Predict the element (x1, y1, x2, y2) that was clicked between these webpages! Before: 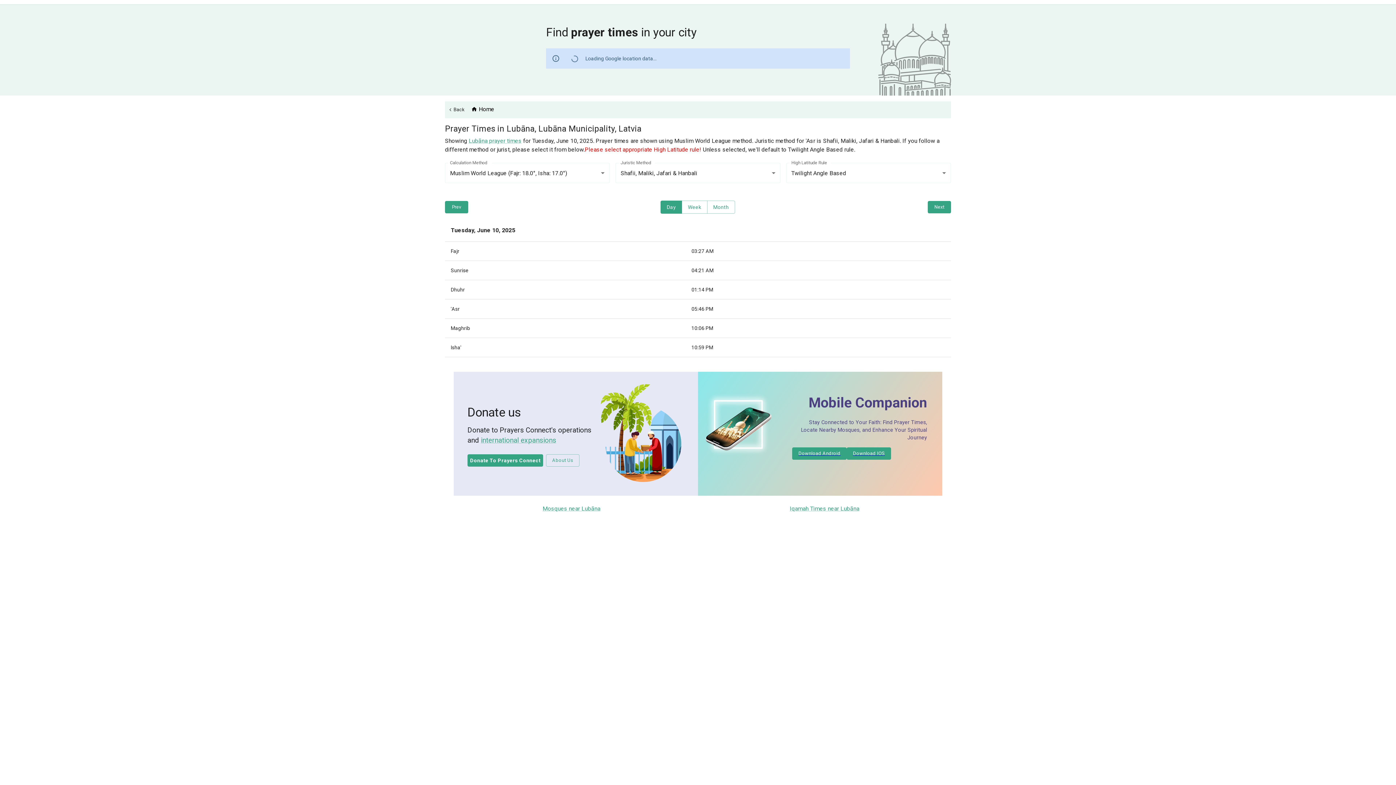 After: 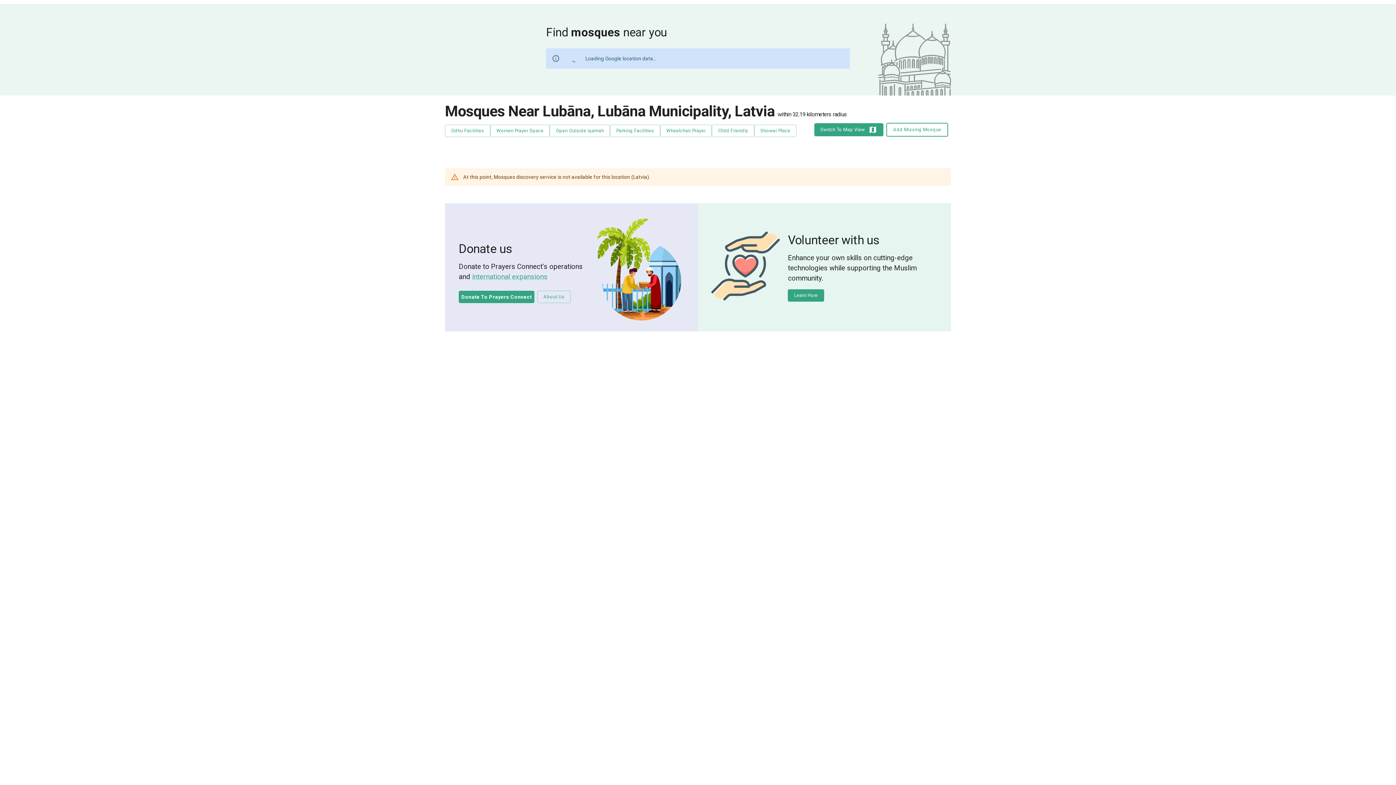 Action: bbox: (542, 505, 600, 512) label: Mosques near Lubāna